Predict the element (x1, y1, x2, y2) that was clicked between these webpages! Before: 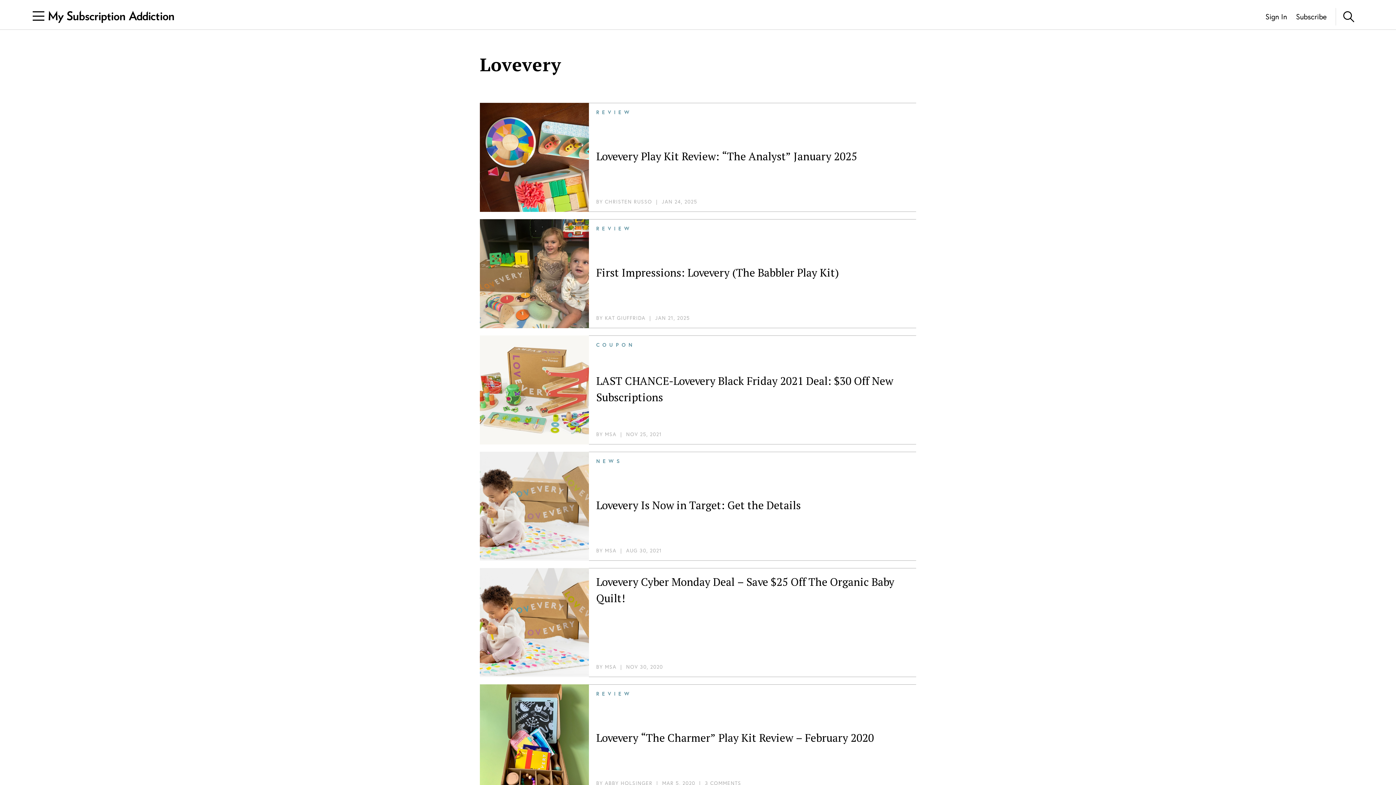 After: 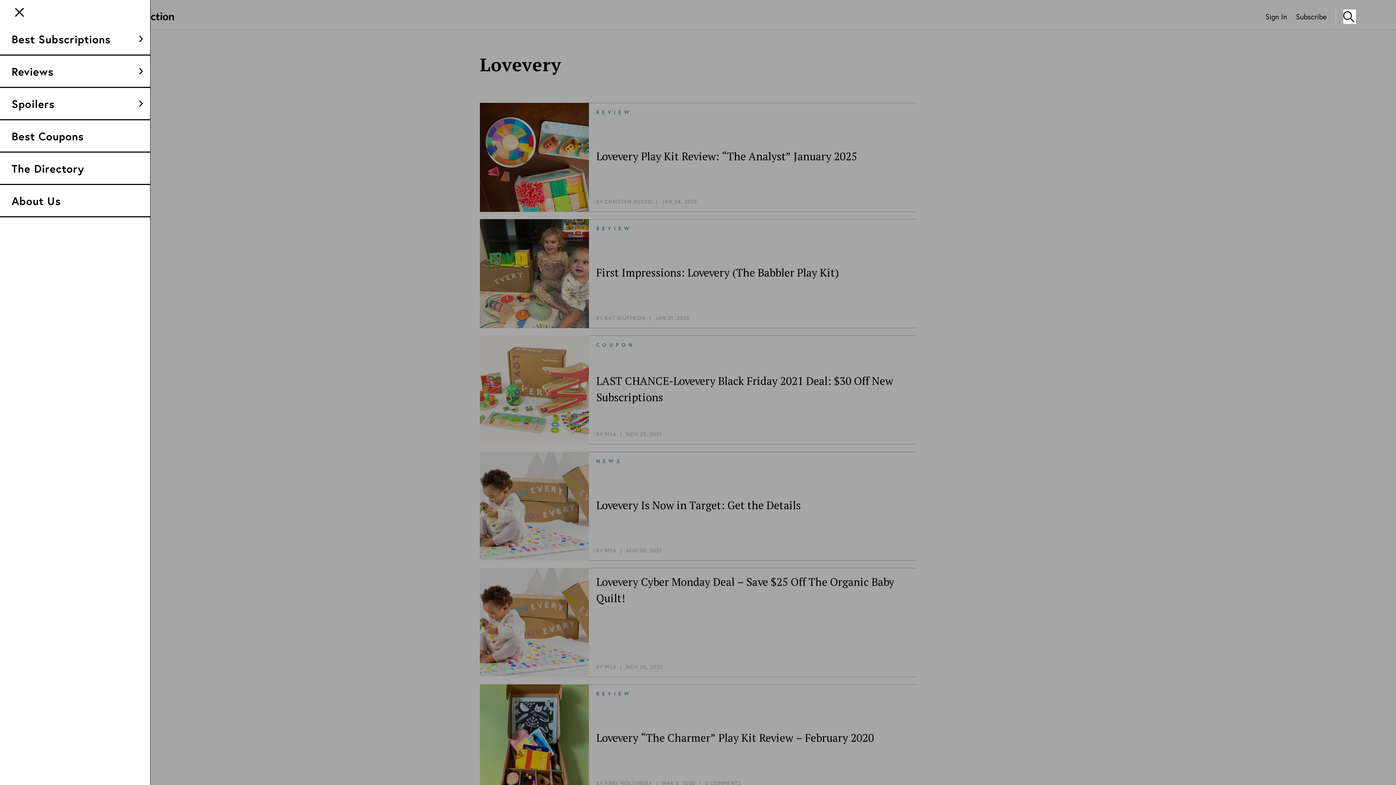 Action: bbox: (32, 10, 44, 21)